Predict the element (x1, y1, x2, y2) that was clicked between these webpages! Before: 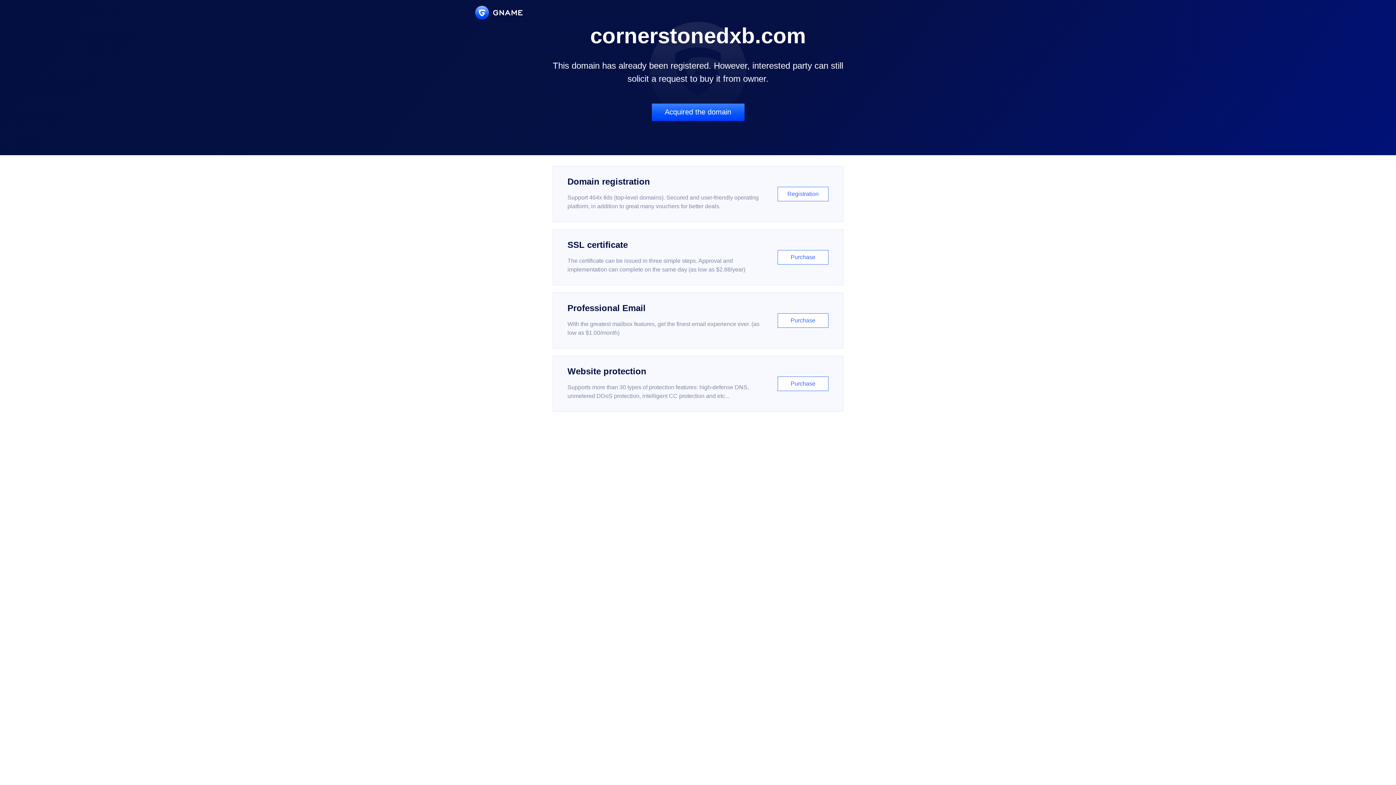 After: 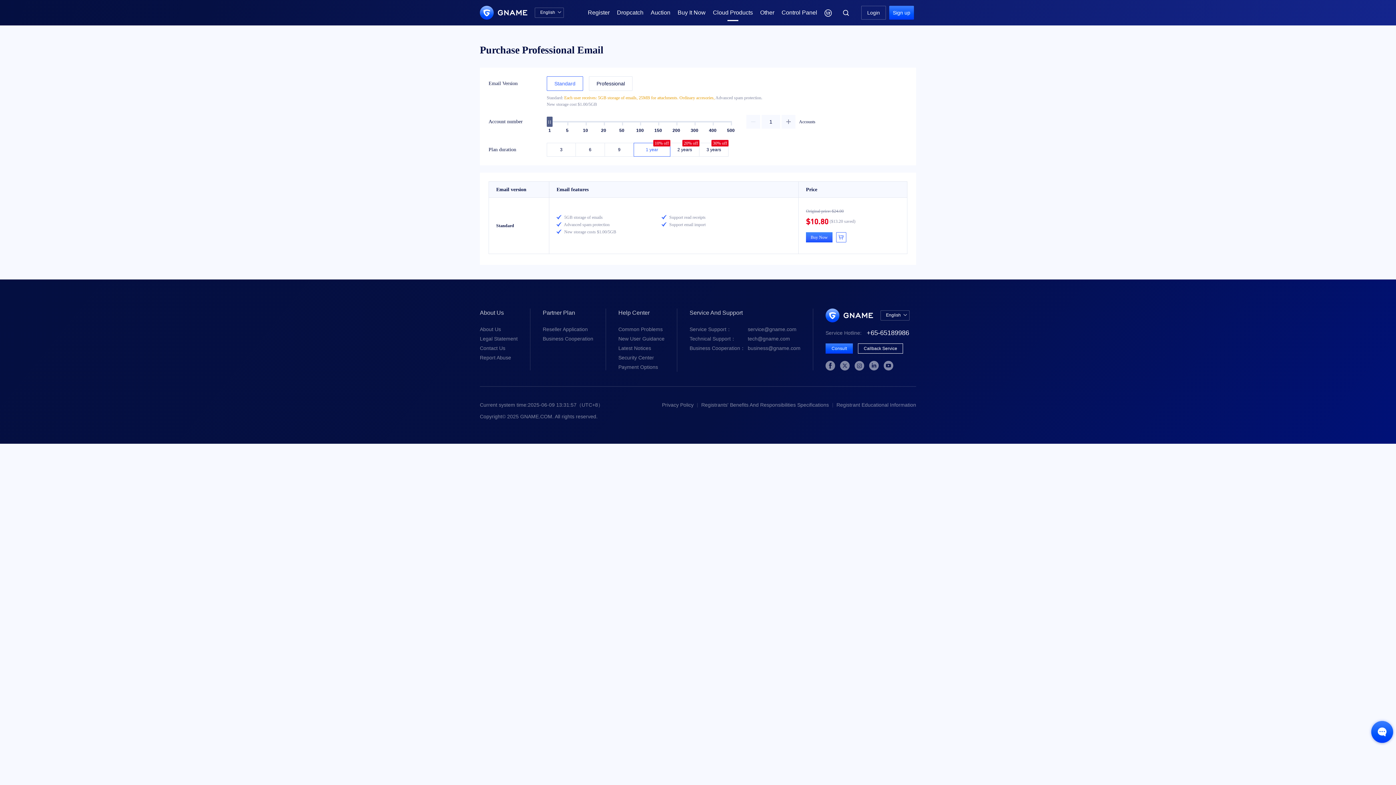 Action: label: Professional Email

With the greatest mailbox features, get the finest email experience ever. (as low as $1.00/month)

Purchase bbox: (552, 292, 843, 348)